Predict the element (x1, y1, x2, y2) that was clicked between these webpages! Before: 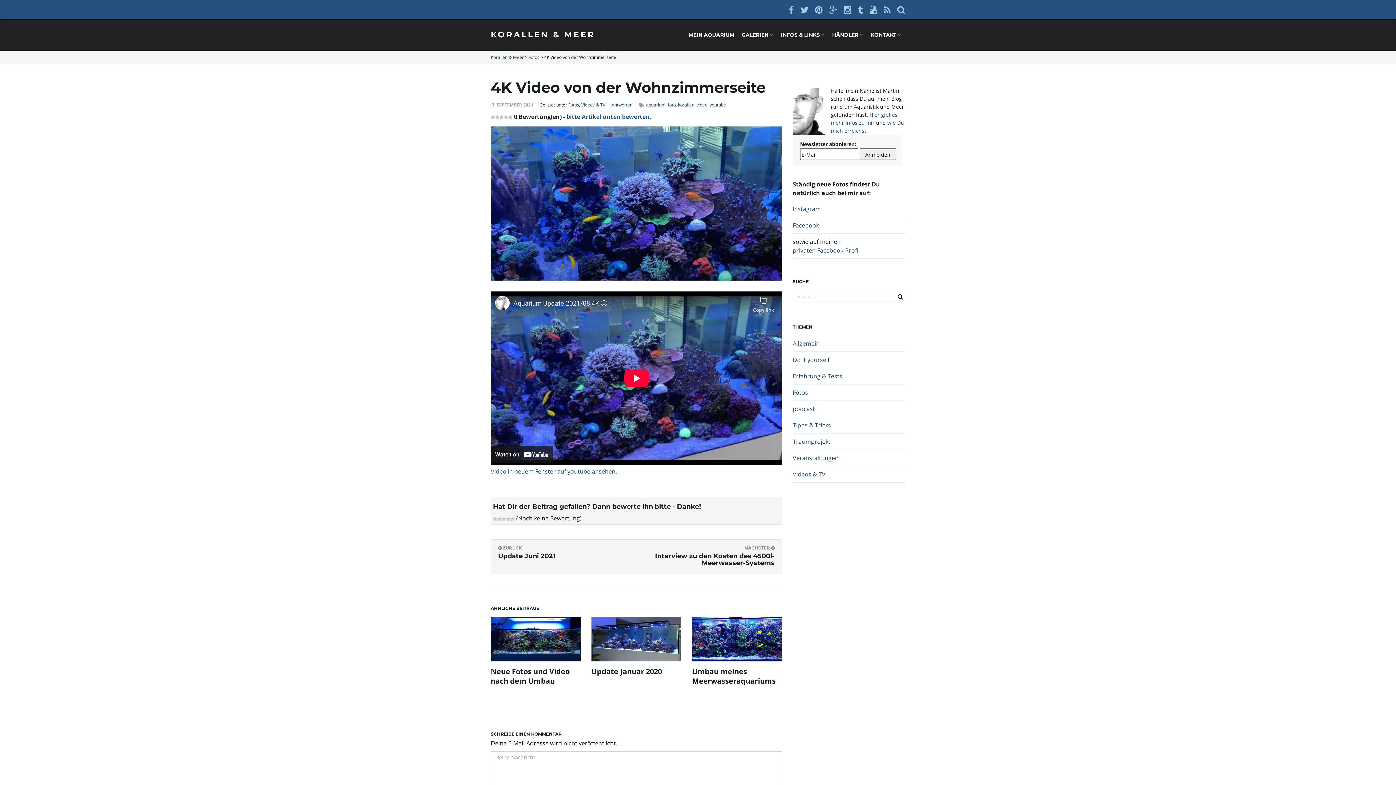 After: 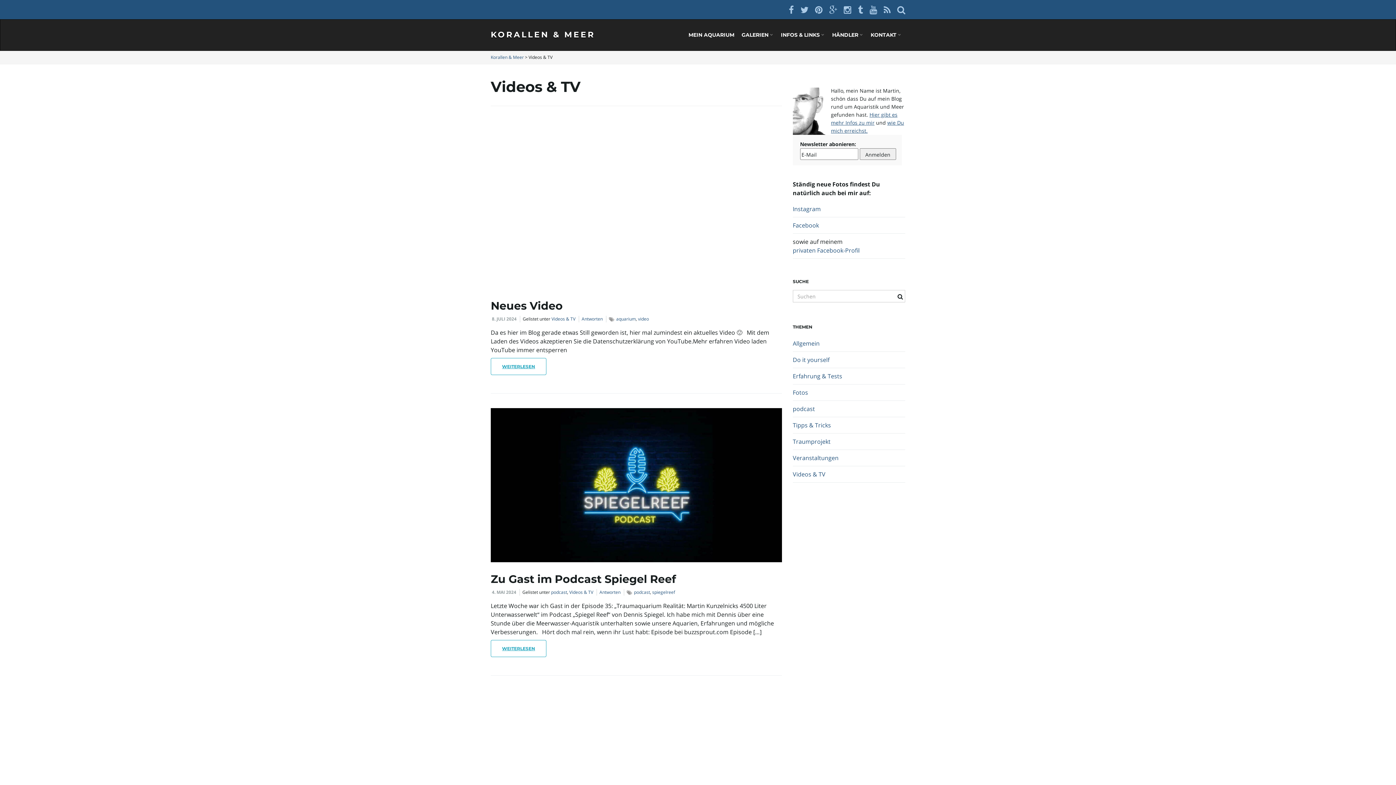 Action: bbox: (581, 101, 605, 108) label: Videos & TV